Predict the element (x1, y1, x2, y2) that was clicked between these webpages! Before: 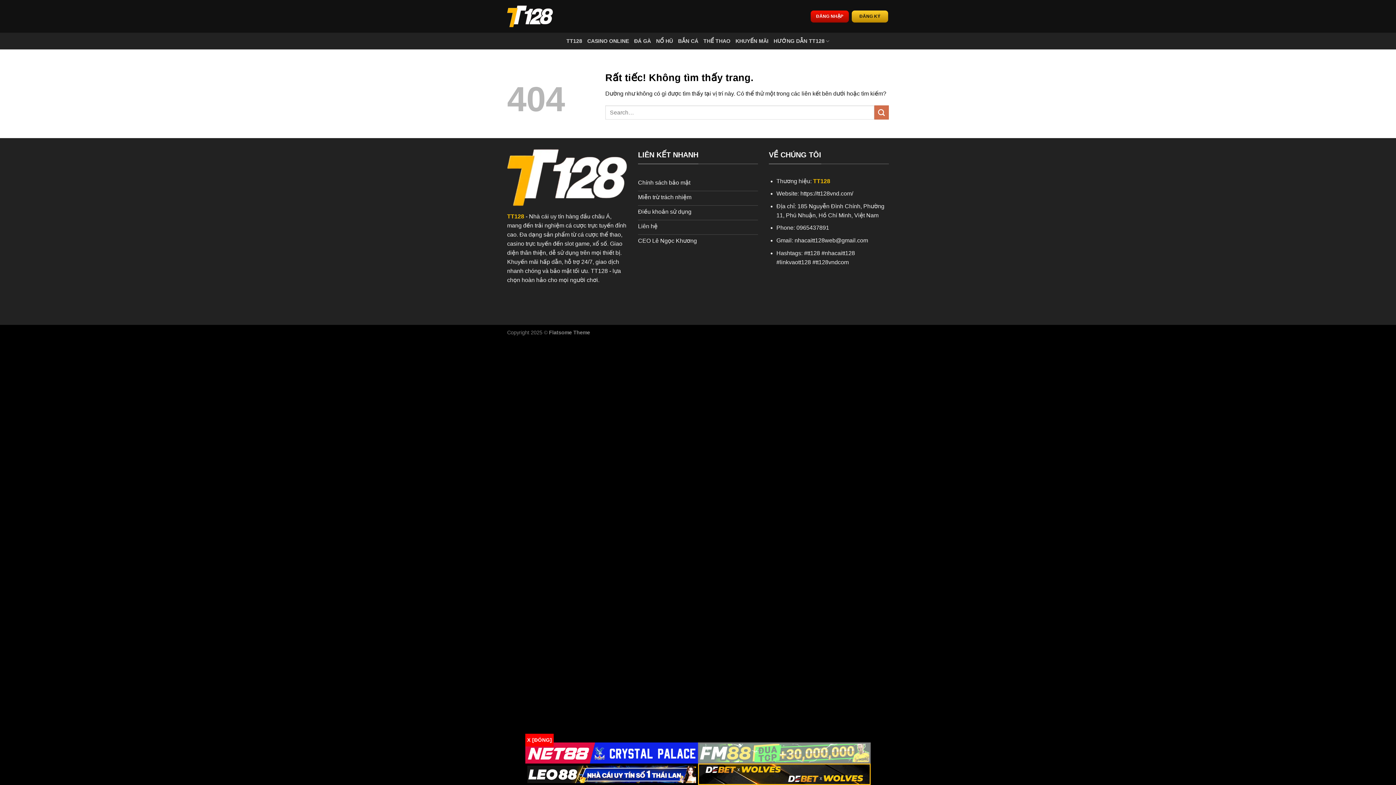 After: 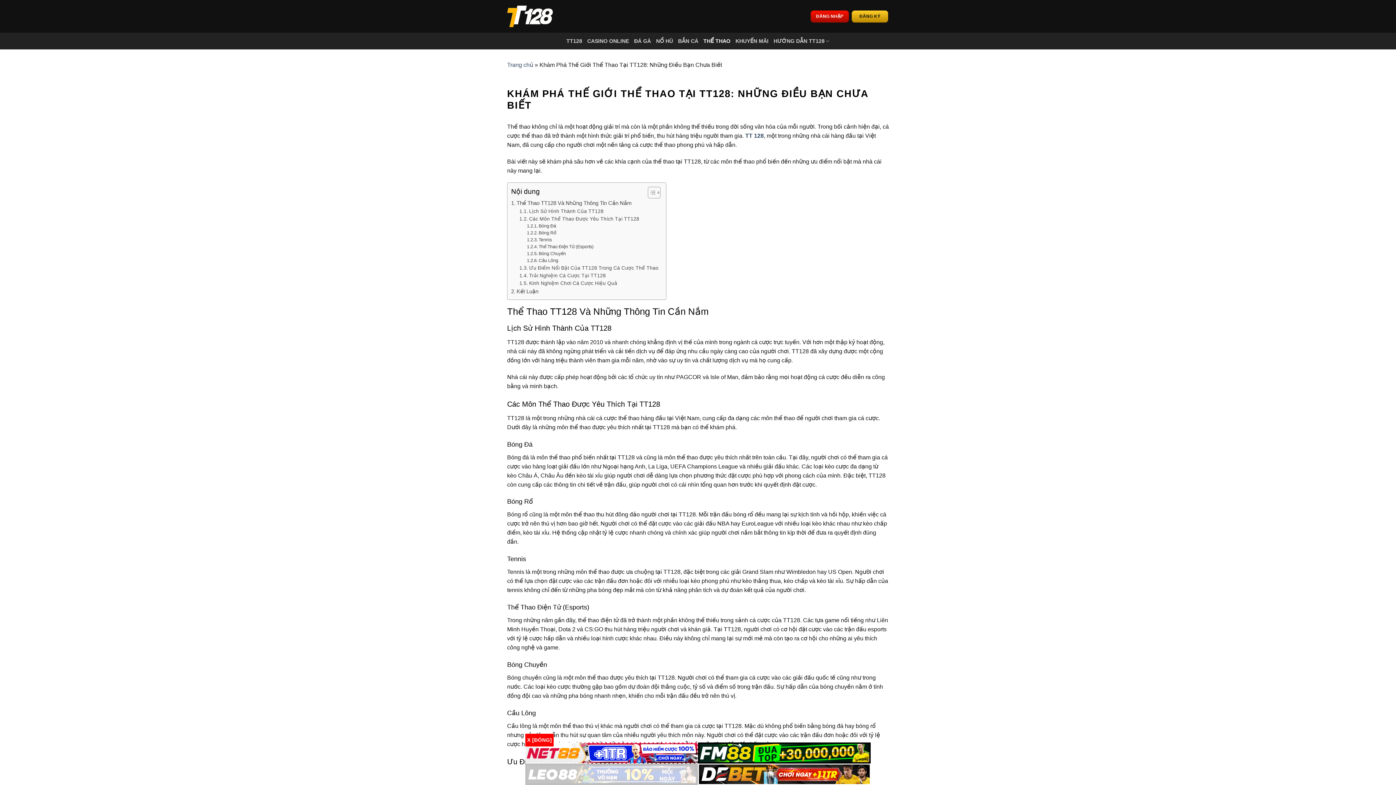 Action: label: THỂ THAO bbox: (703, 34, 730, 47)